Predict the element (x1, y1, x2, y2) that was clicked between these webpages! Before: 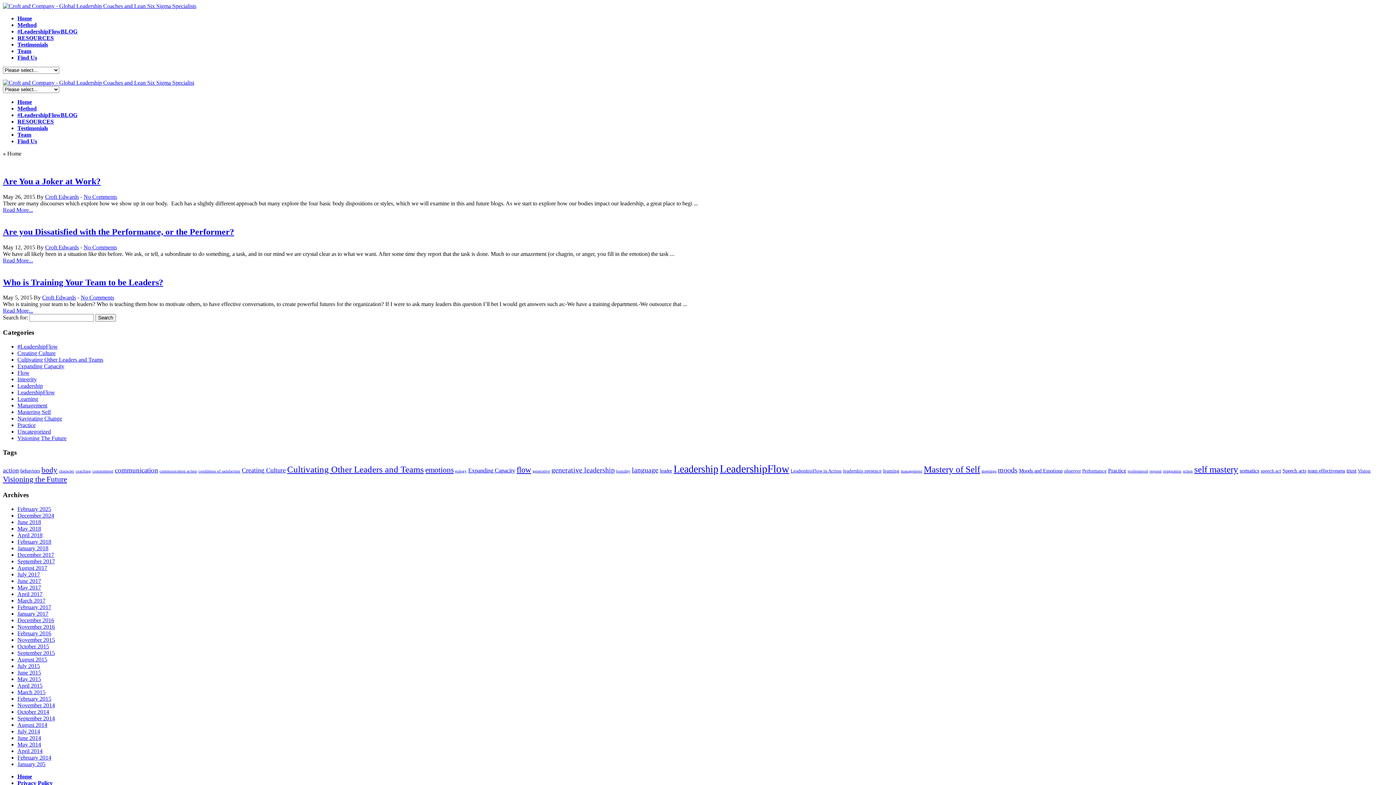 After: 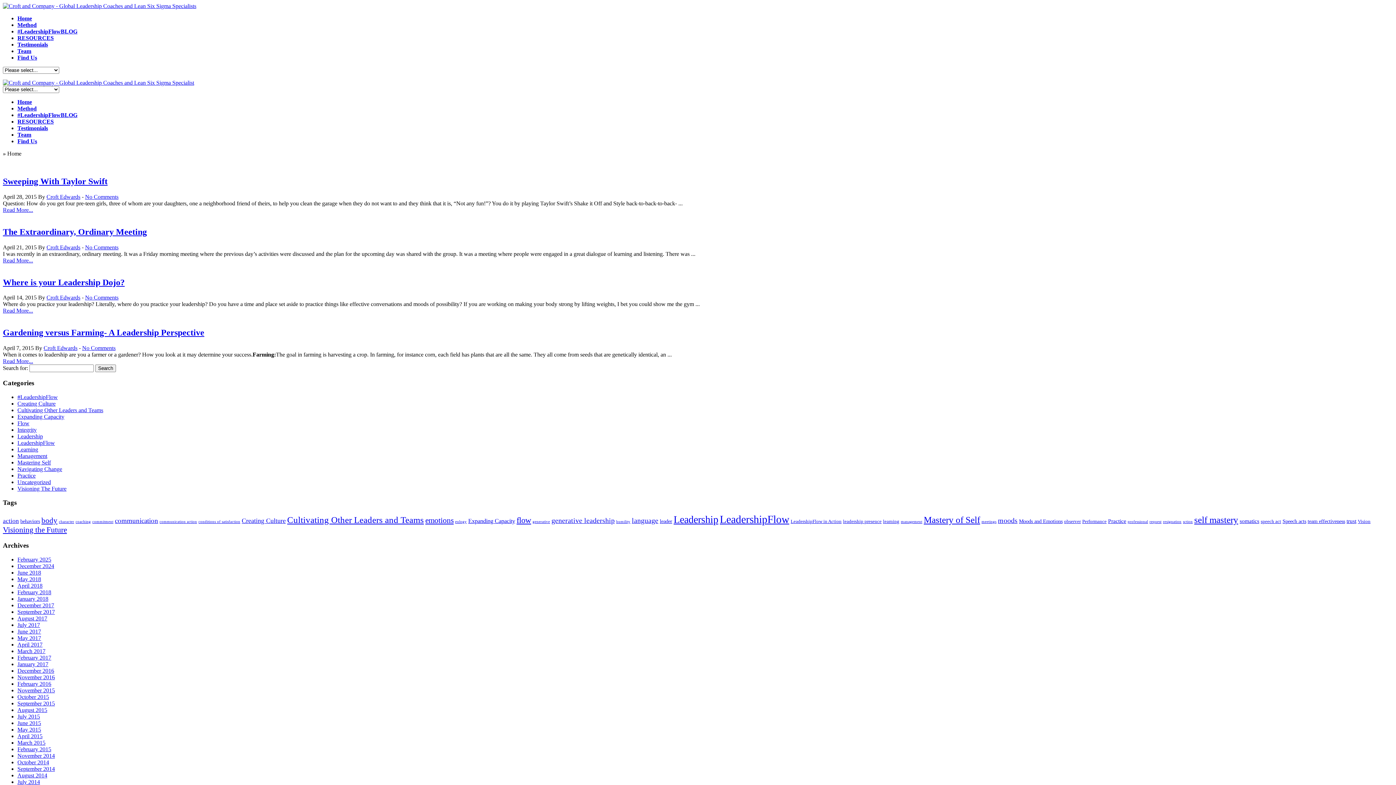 Action: label: April 2015 bbox: (17, 682, 42, 689)